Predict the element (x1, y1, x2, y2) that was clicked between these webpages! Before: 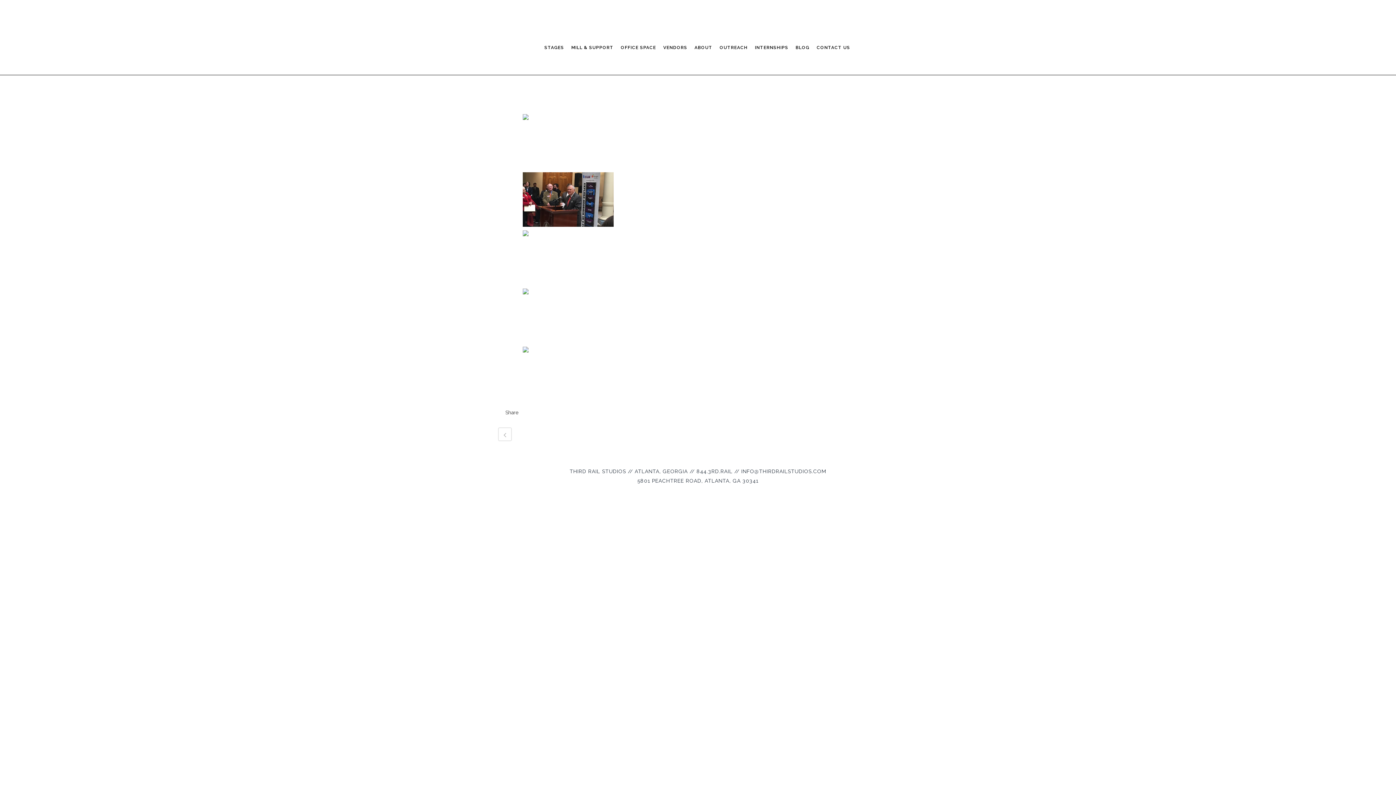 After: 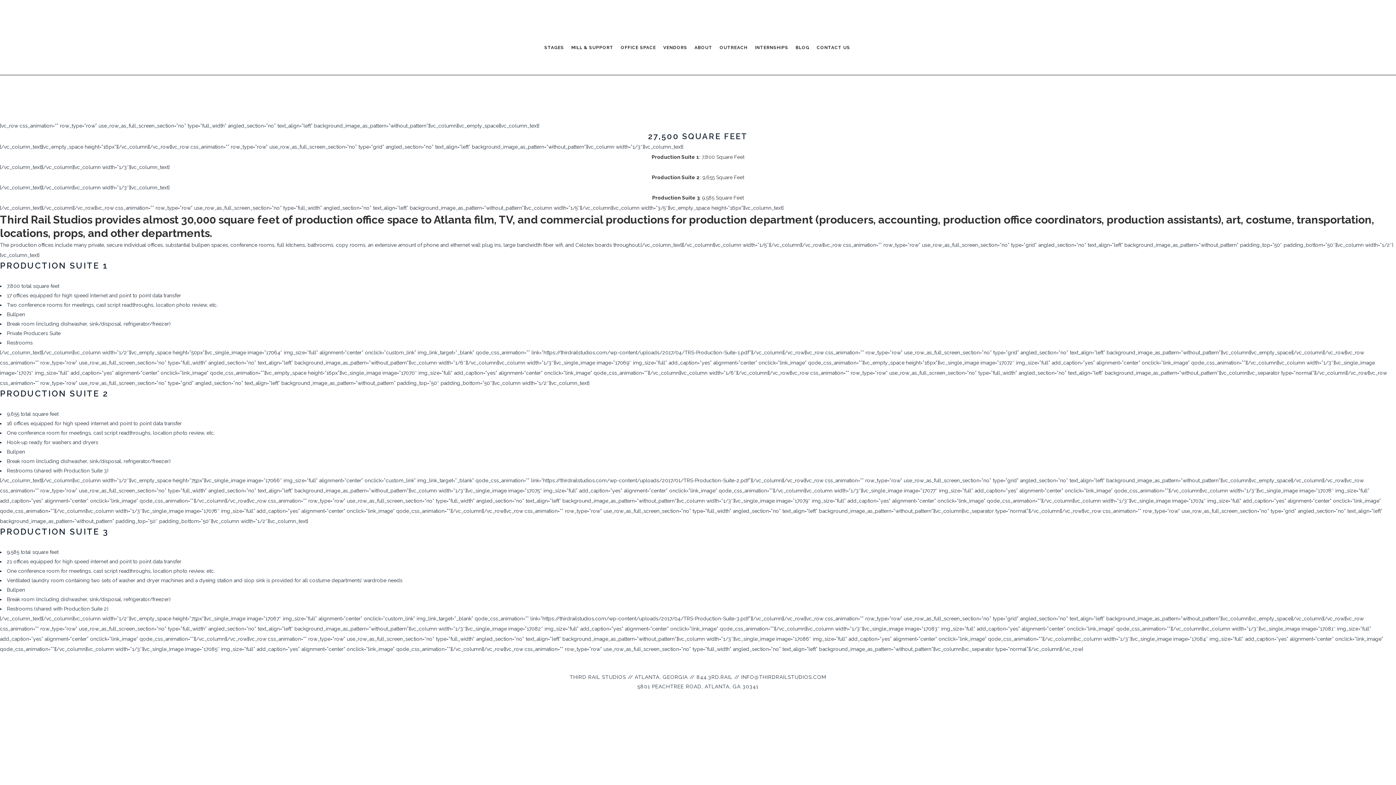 Action: label: OFFICE SPACE bbox: (617, 20, 659, 74)